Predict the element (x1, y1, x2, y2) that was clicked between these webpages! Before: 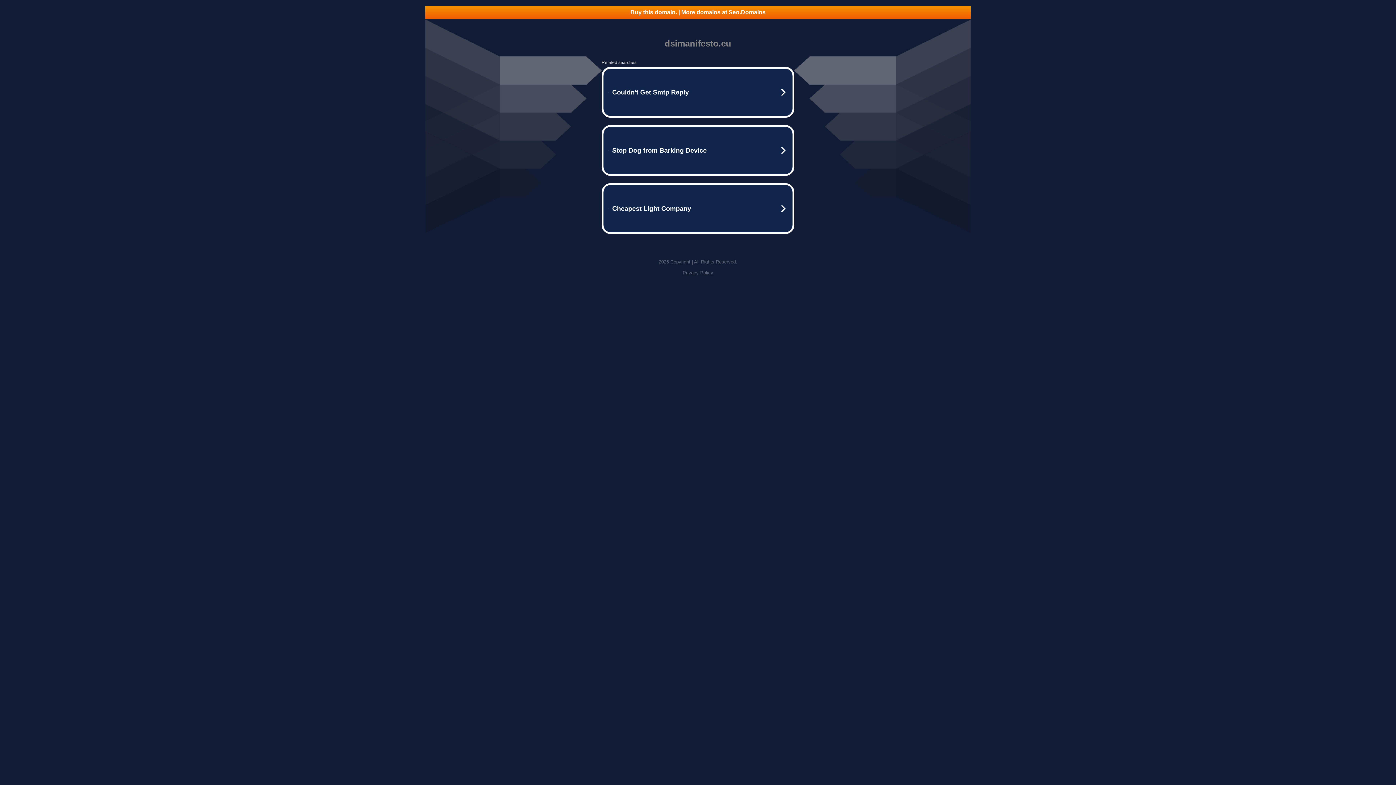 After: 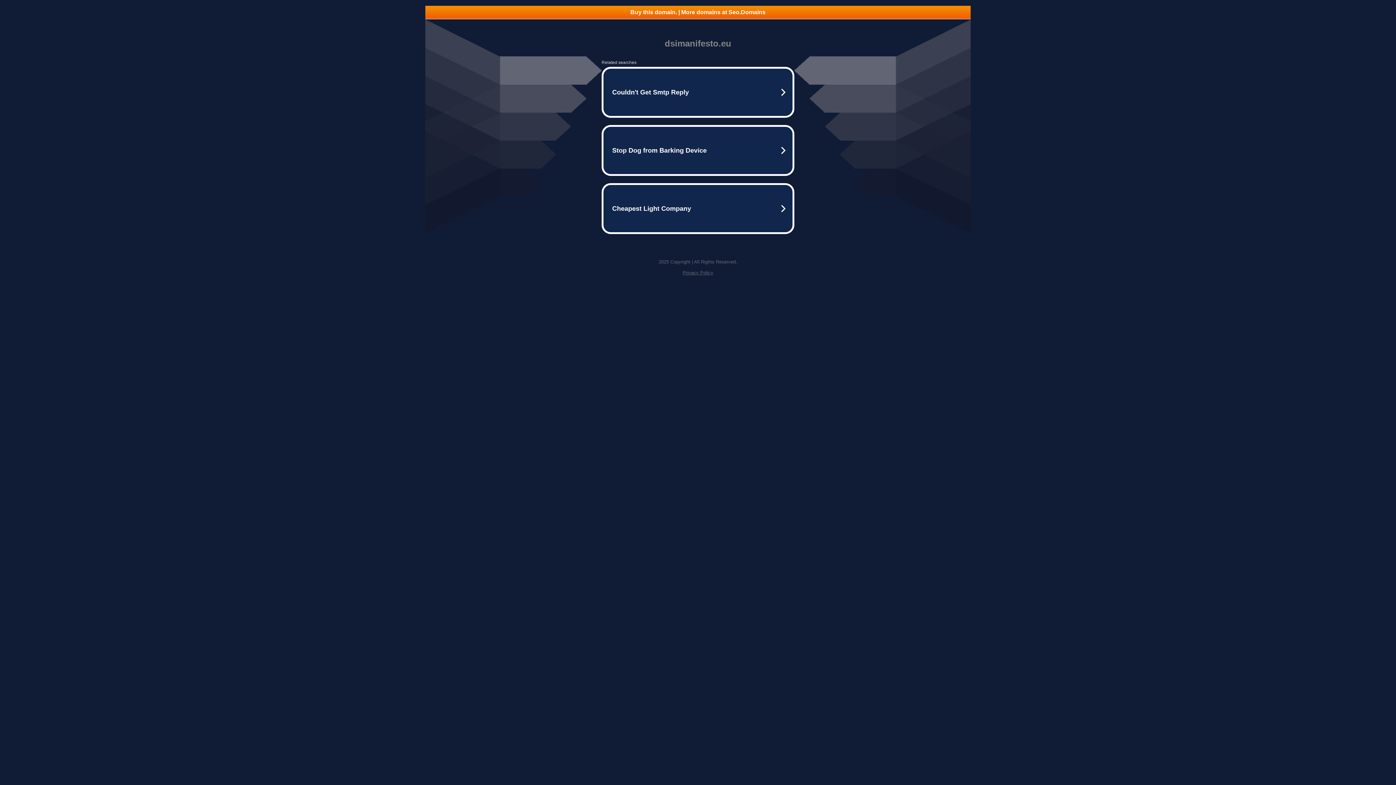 Action: label: Buy this domain. | More domains at Seo.Domains bbox: (425, 5, 970, 18)